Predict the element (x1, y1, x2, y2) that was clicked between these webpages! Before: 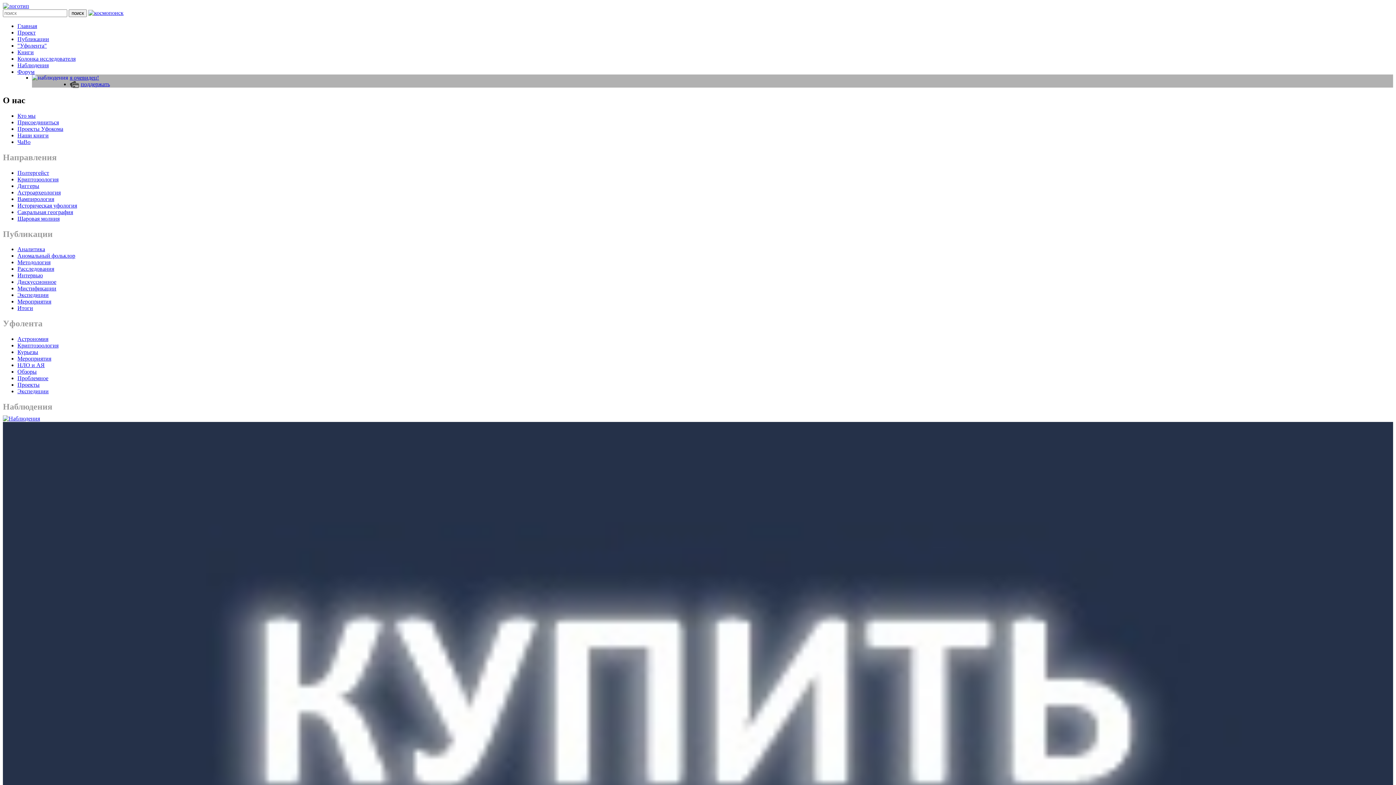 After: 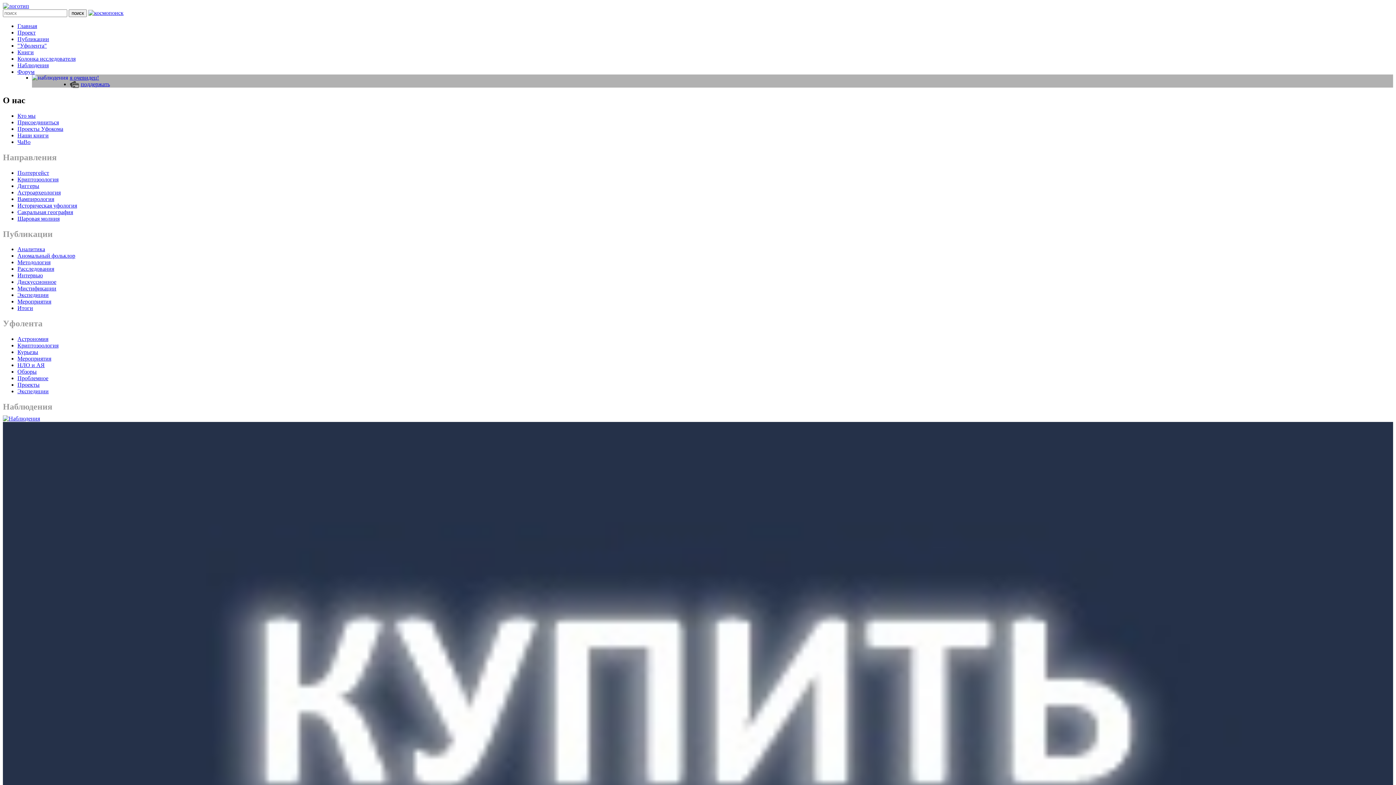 Action: label: Экспедиции bbox: (17, 388, 48, 394)